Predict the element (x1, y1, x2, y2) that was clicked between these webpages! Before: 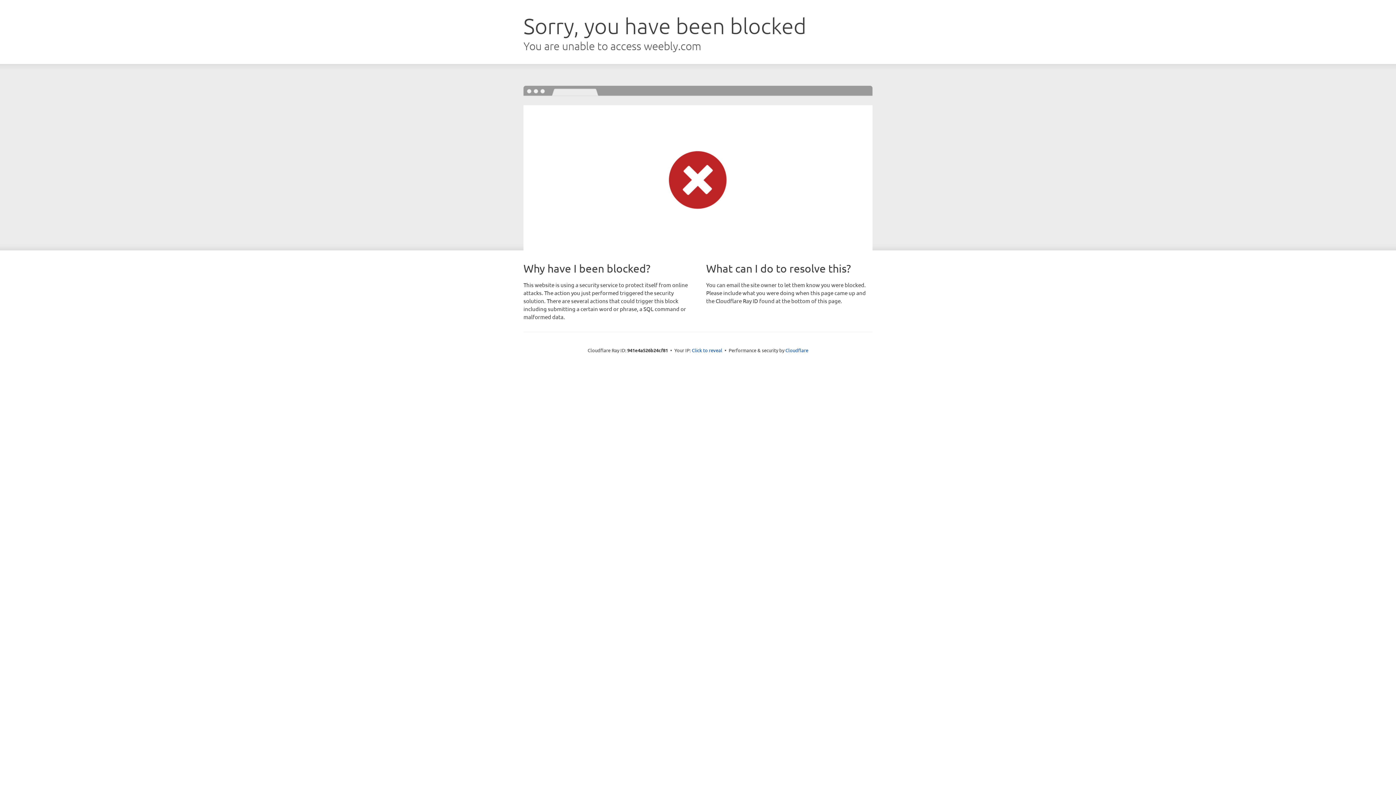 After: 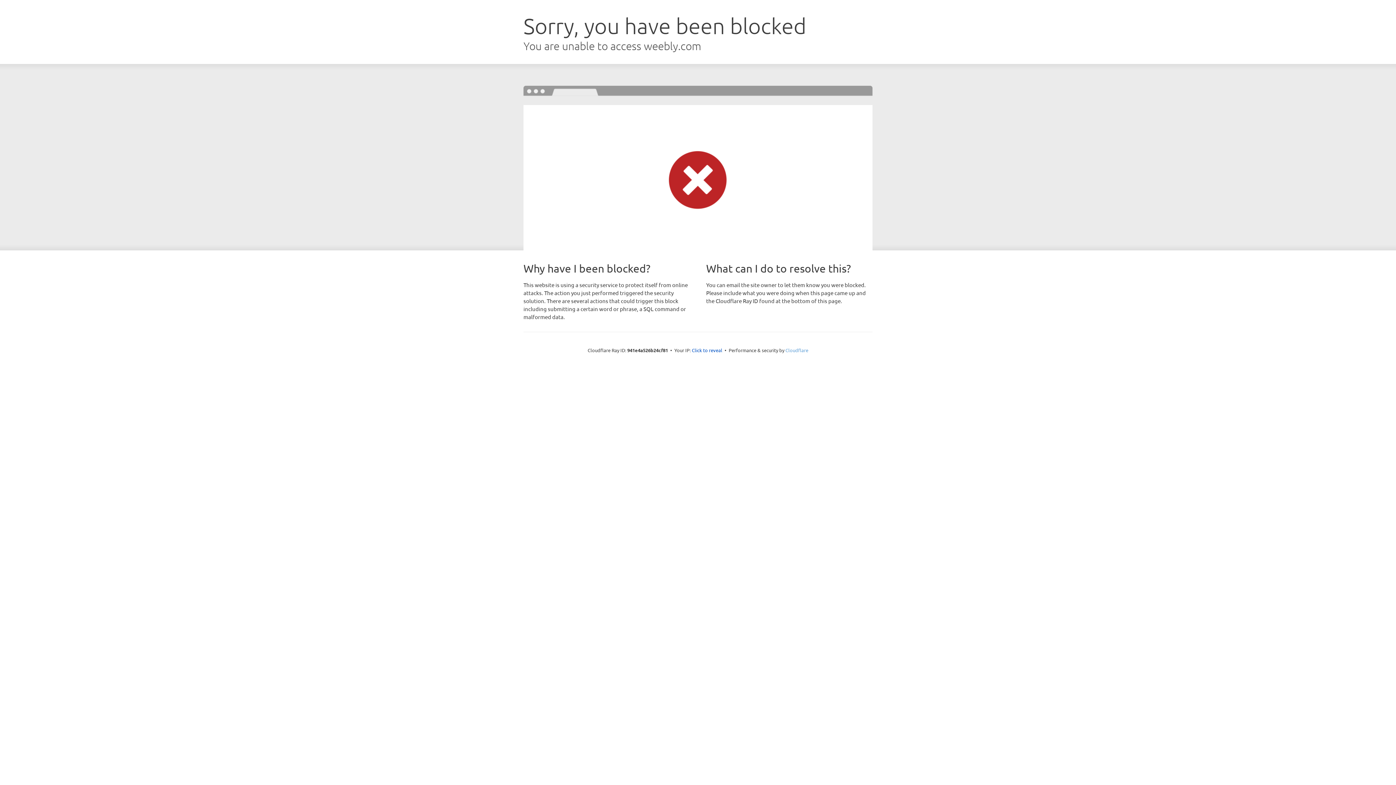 Action: bbox: (785, 347, 808, 353) label: Cloudflare